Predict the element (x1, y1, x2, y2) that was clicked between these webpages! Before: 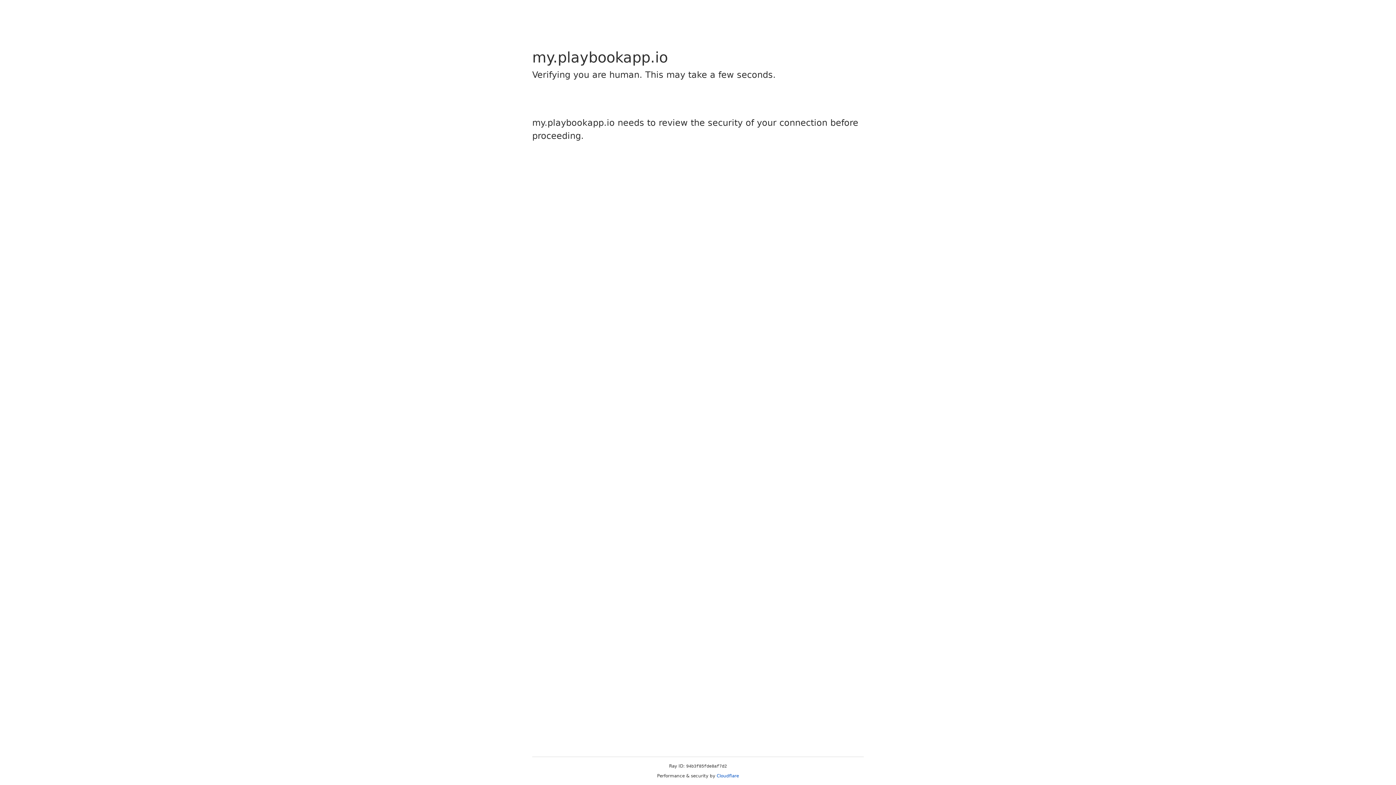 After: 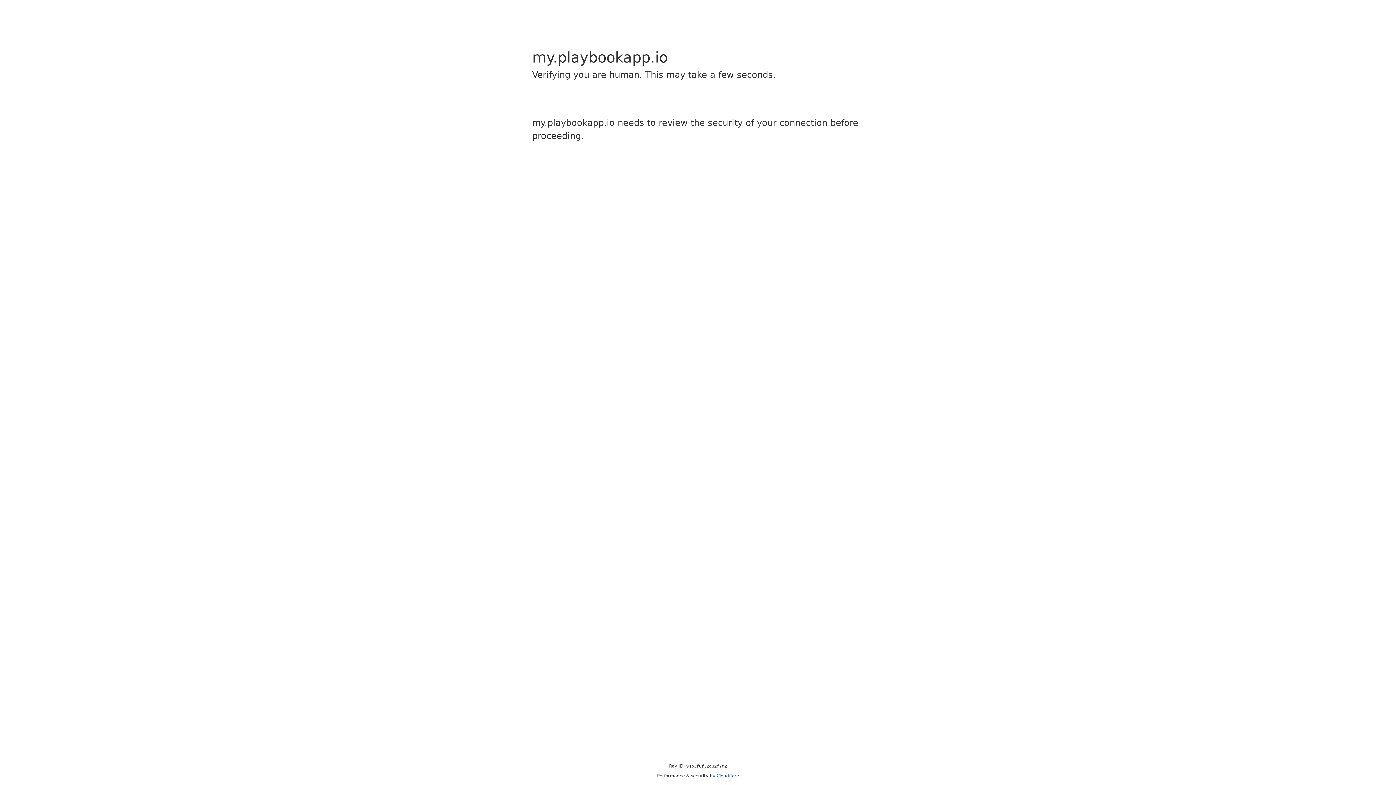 Action: label: Cloudflare bbox: (716, 773, 739, 778)